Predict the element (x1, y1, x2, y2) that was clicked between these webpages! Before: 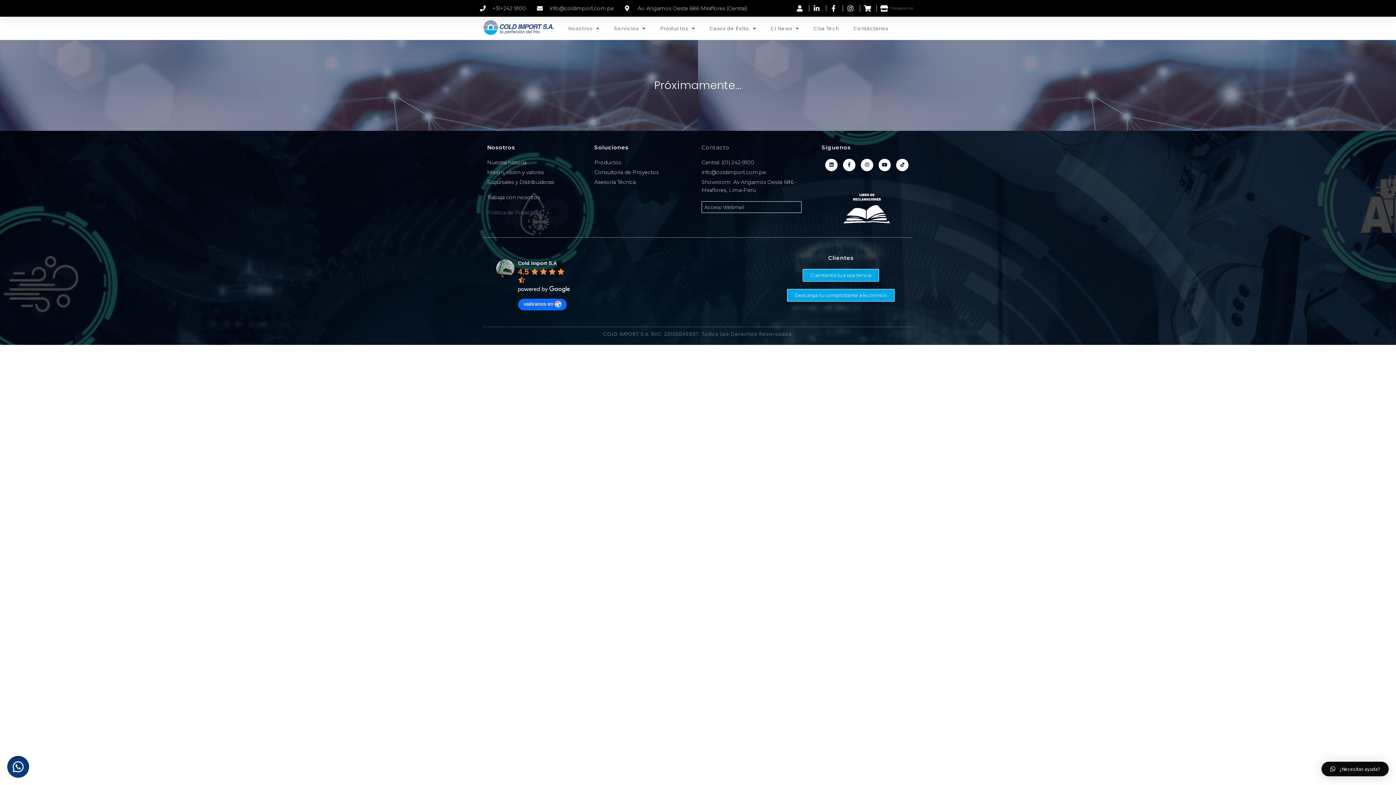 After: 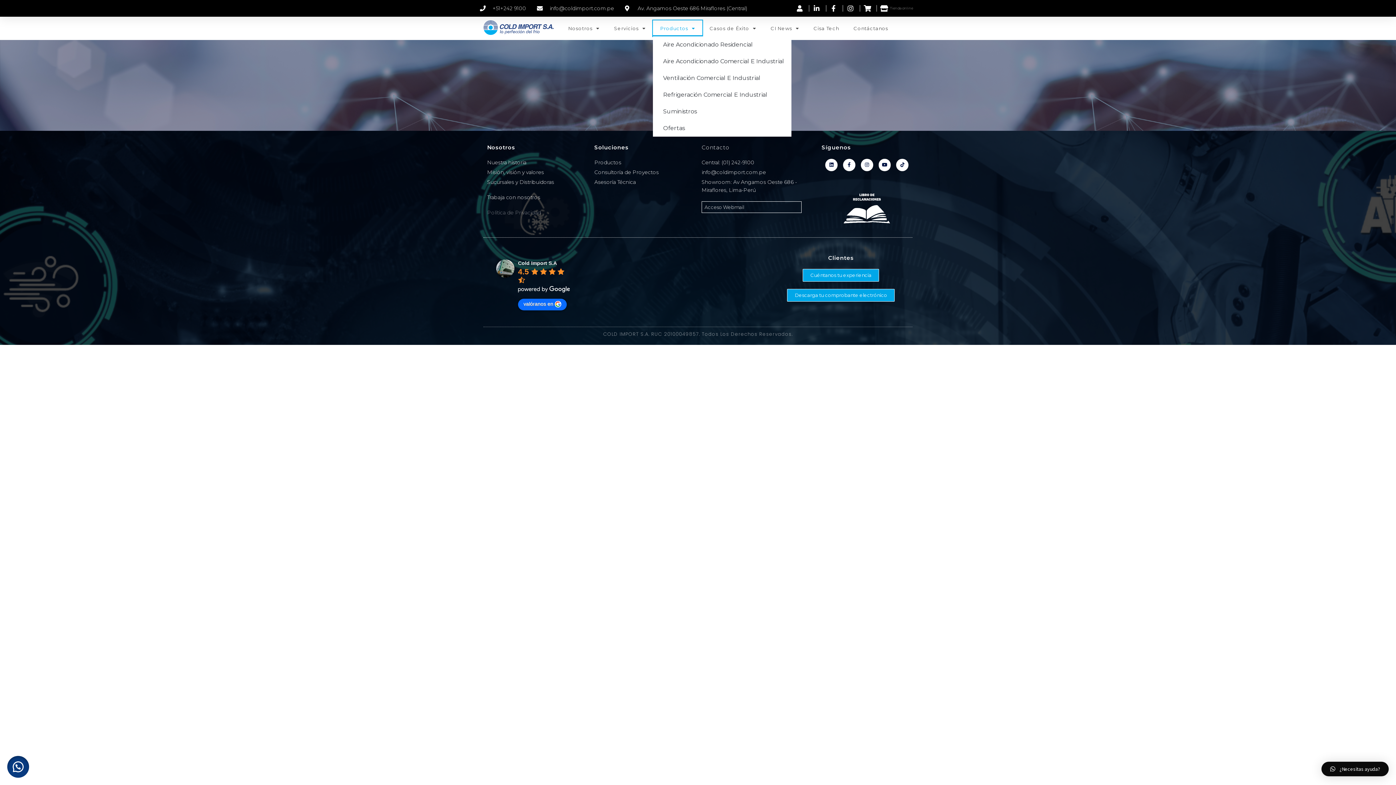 Action: label: Productos bbox: (653, 20, 702, 36)